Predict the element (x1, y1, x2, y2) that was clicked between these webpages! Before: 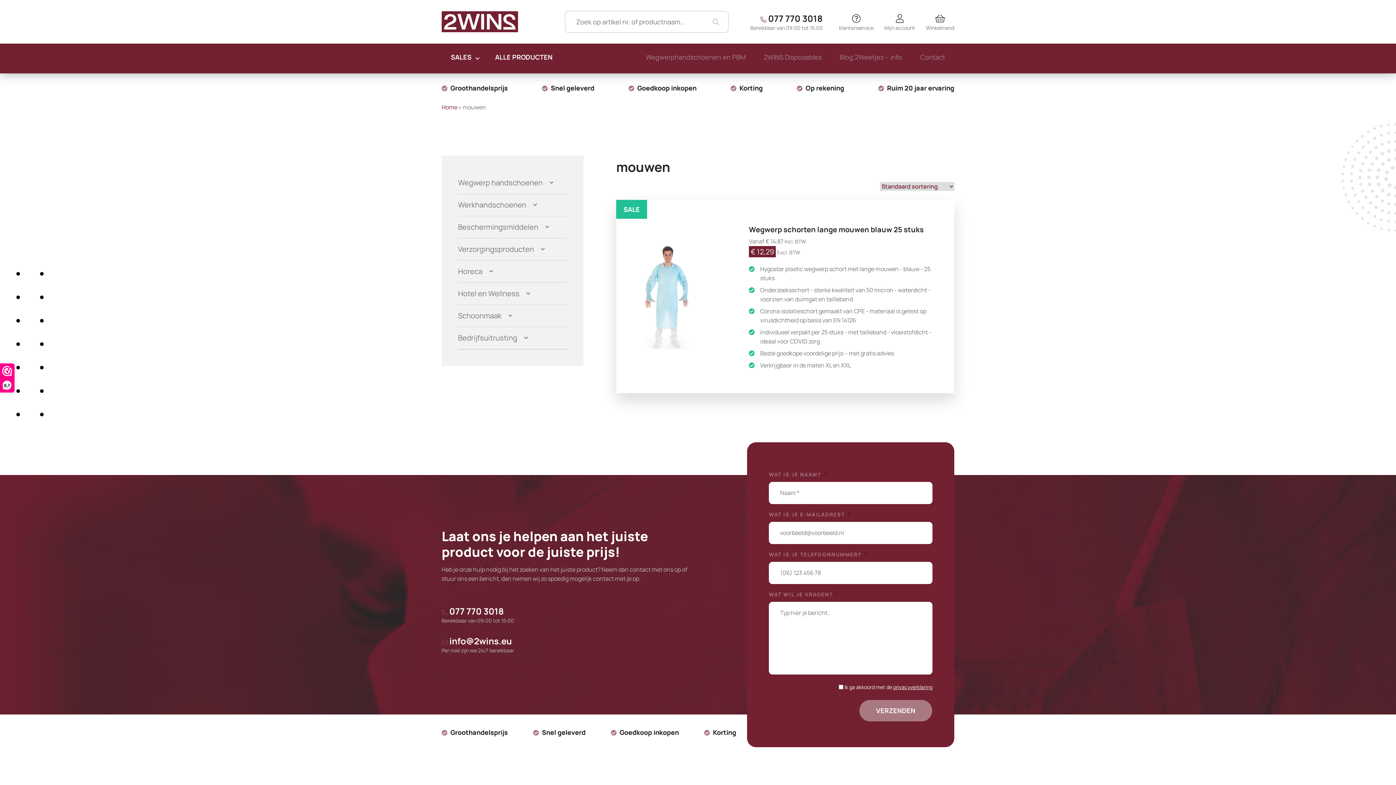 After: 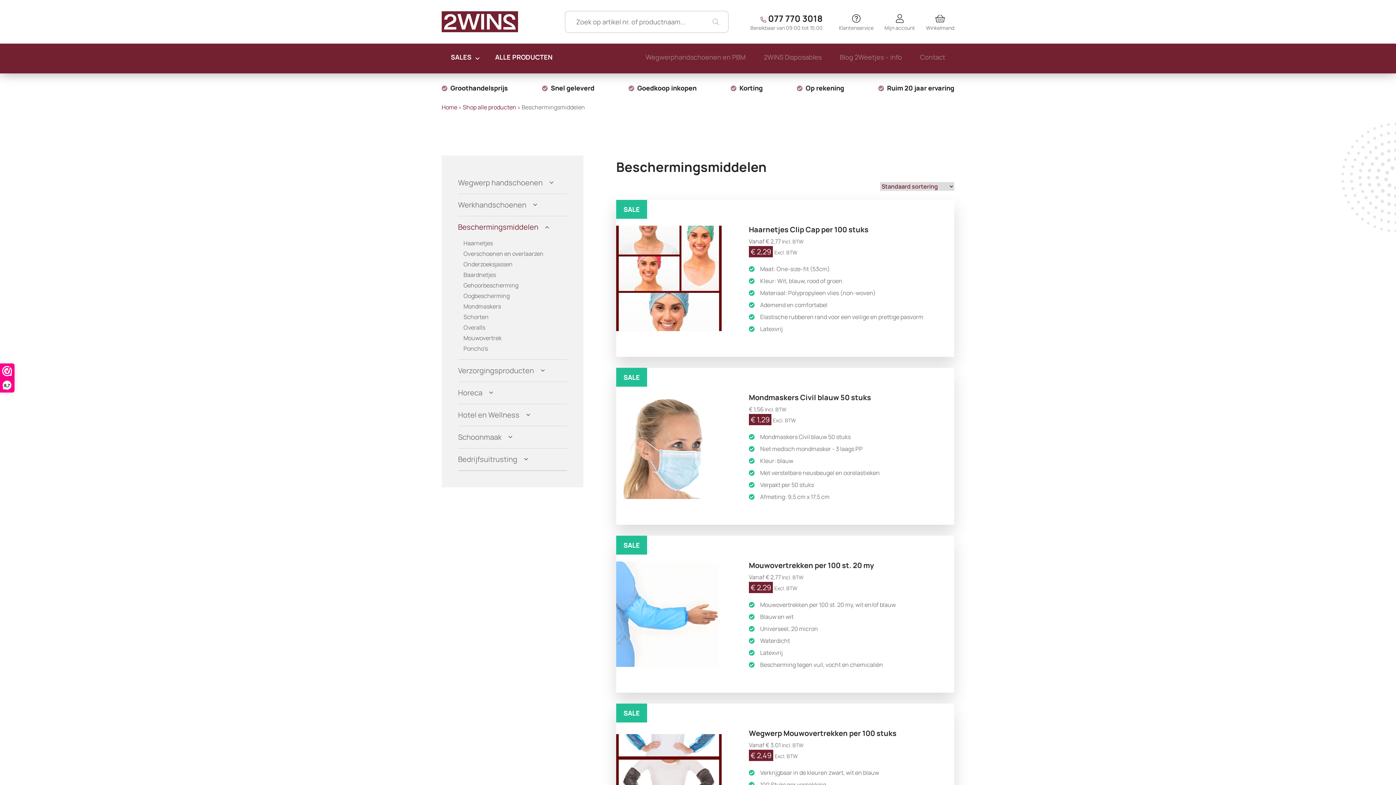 Action: bbox: (458, 216, 538, 238) label: Beschermingsmiddelen